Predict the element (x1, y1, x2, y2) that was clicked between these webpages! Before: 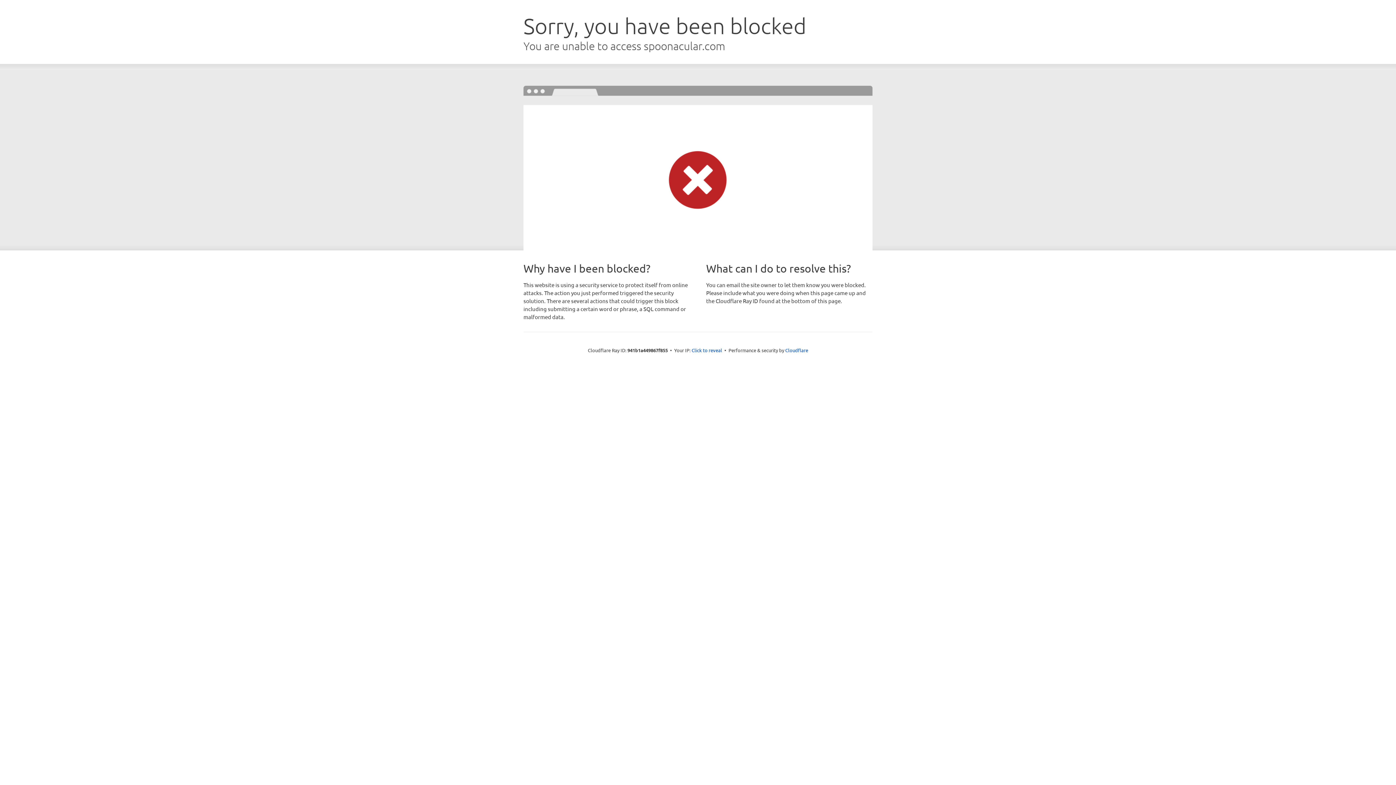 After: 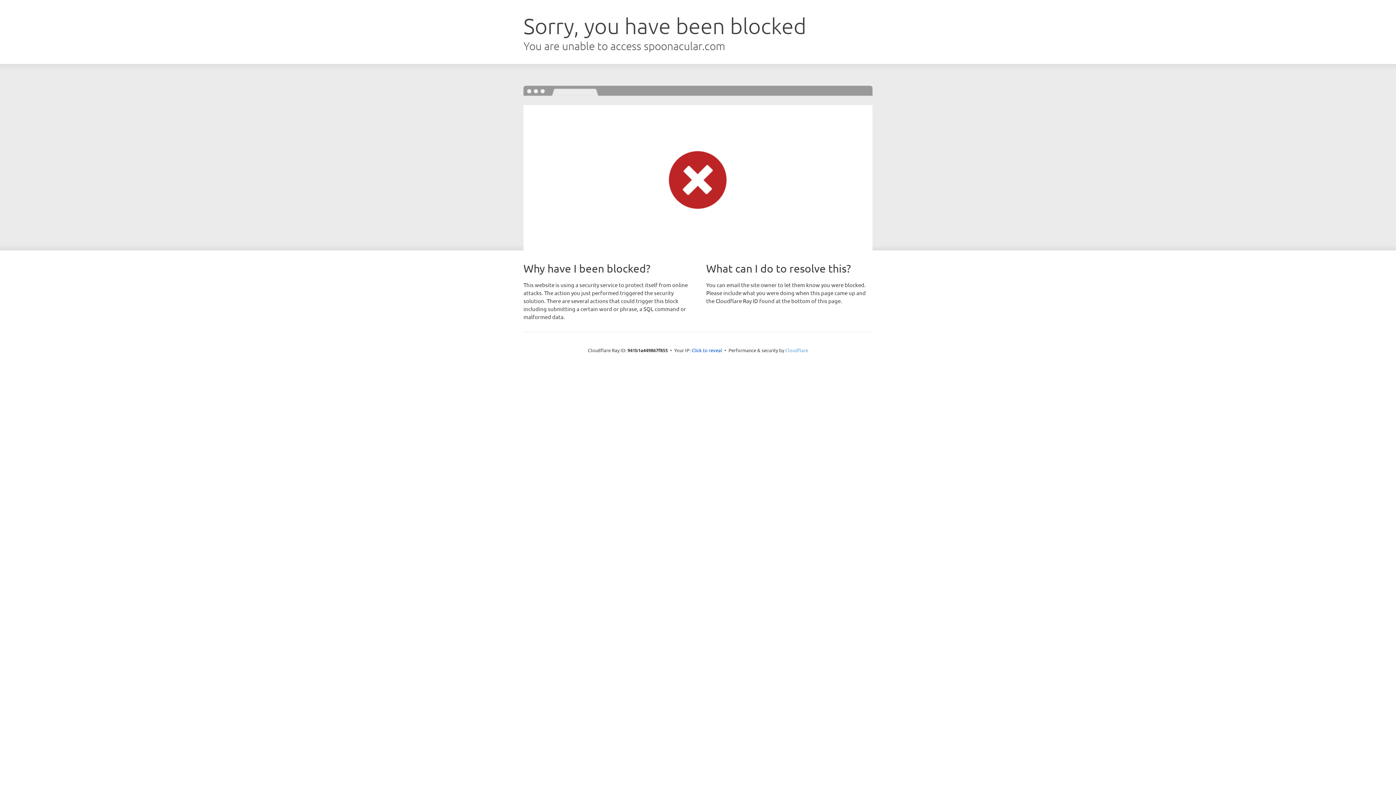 Action: label: Cloudflare bbox: (785, 347, 808, 353)